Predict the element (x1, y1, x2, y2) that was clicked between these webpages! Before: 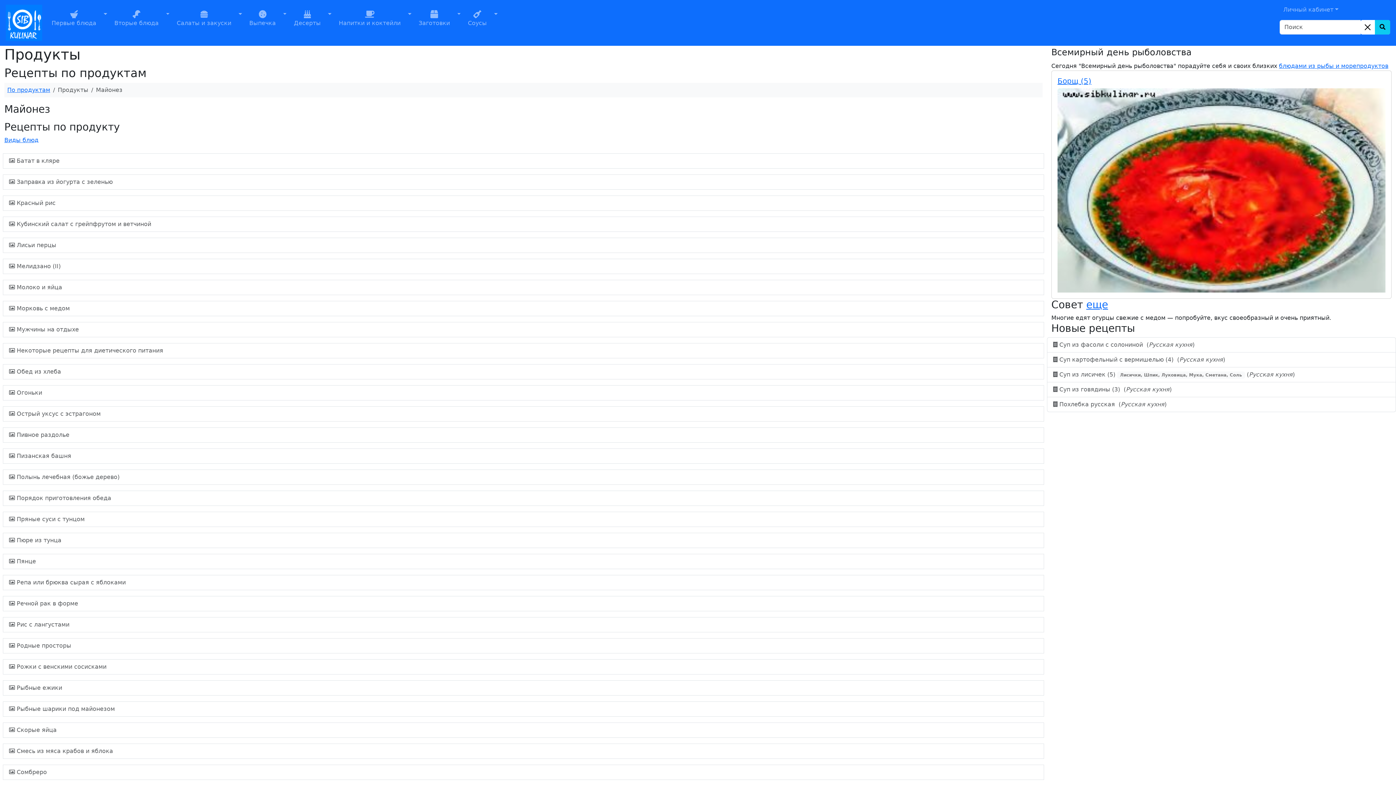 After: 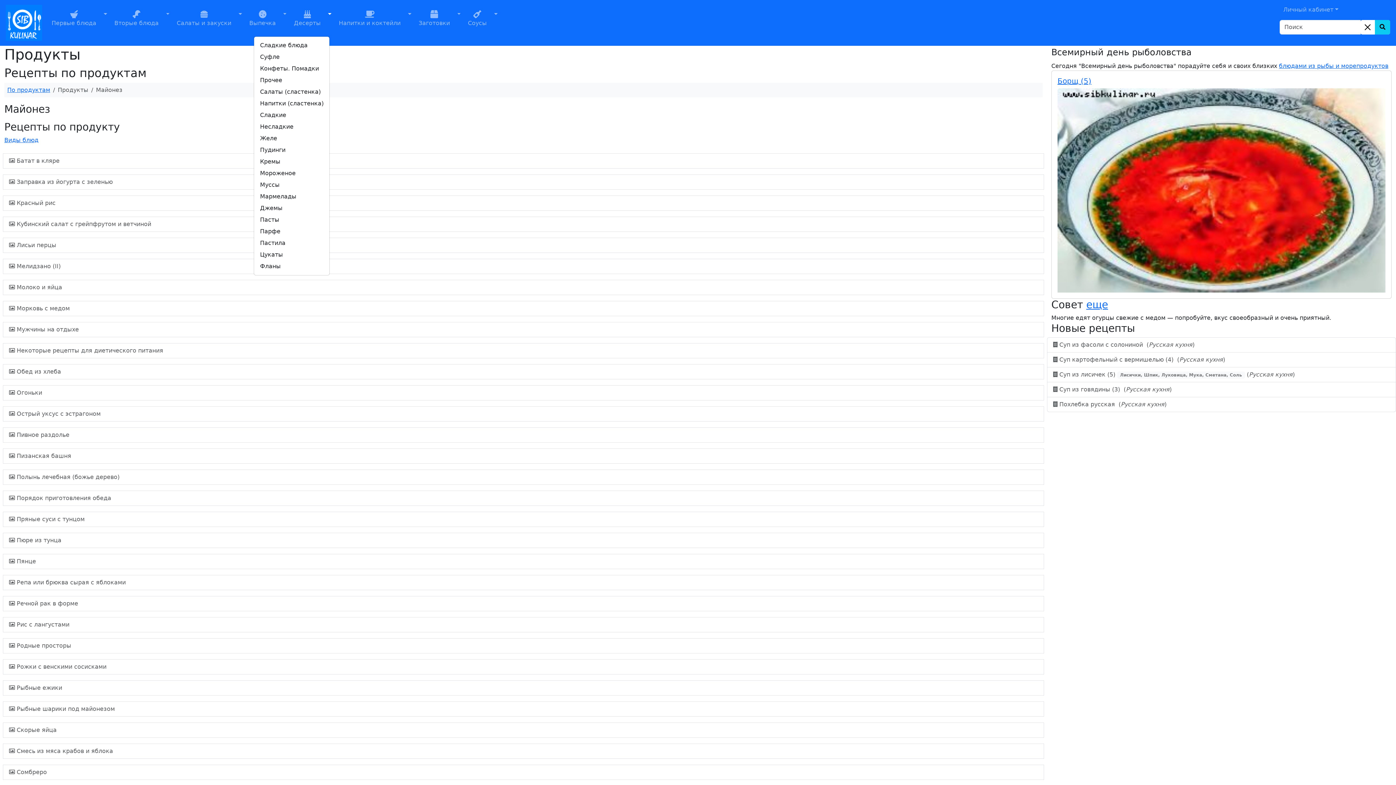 Action: label: Toggle Dropdown bbox: (324, 10, 335, 35)